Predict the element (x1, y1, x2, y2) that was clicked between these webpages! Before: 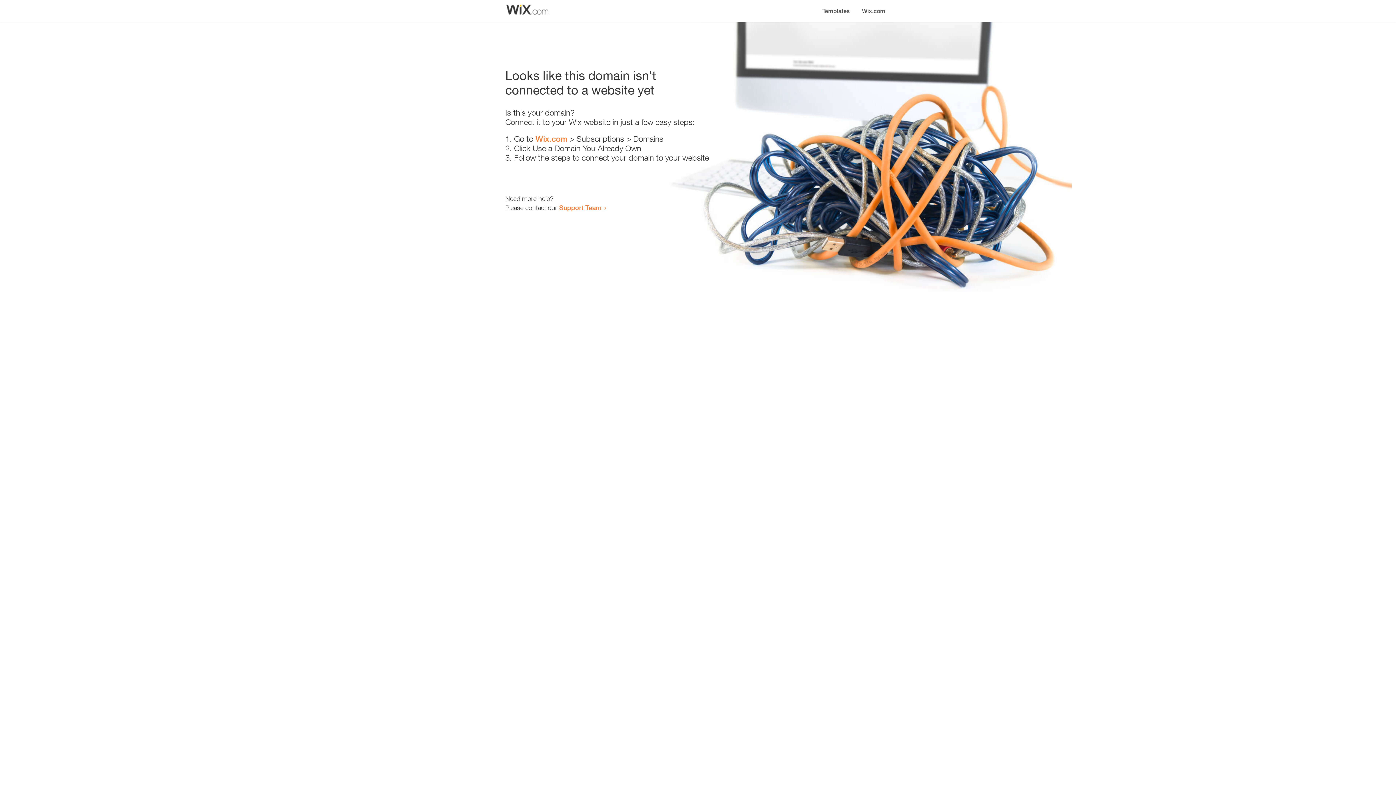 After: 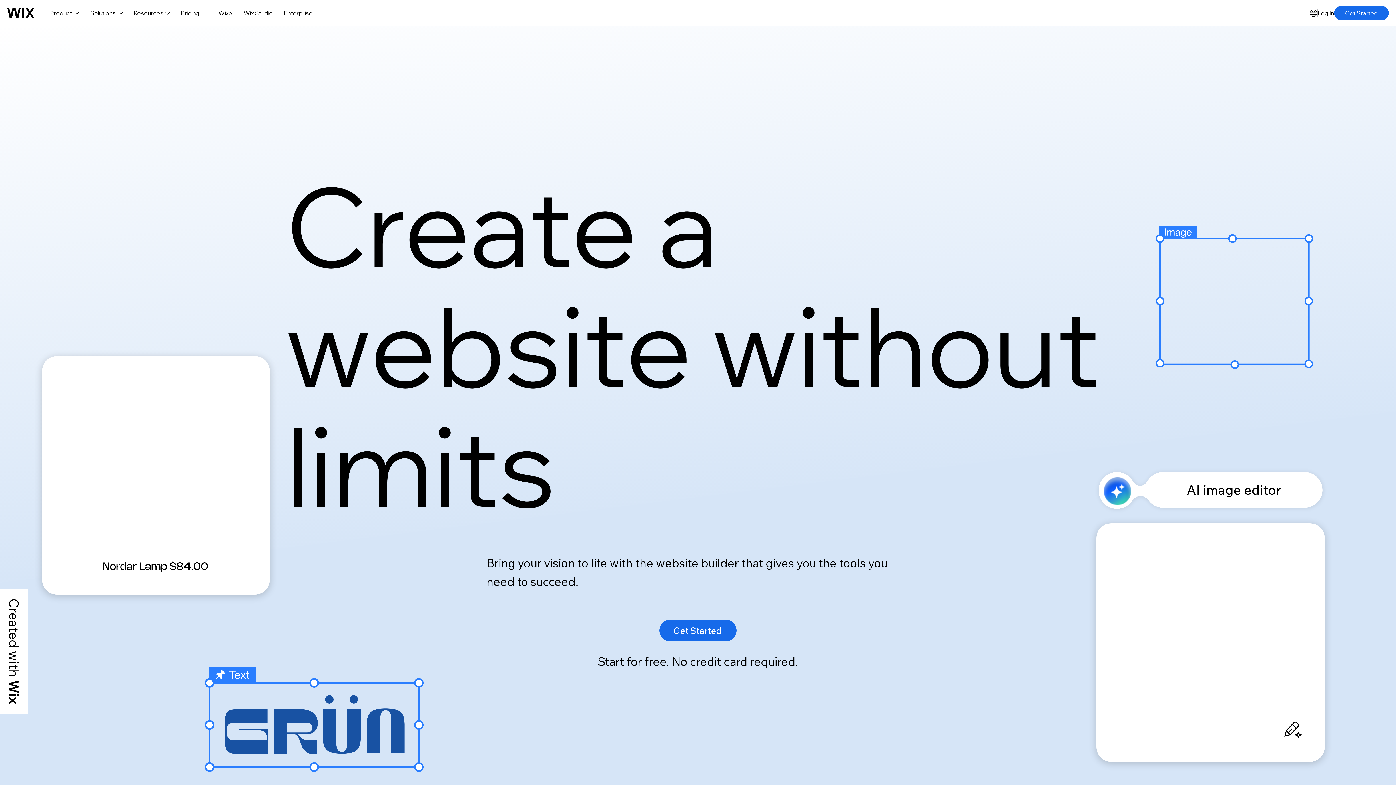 Action: label: Wix.com bbox: (856, 0, 890, 14)